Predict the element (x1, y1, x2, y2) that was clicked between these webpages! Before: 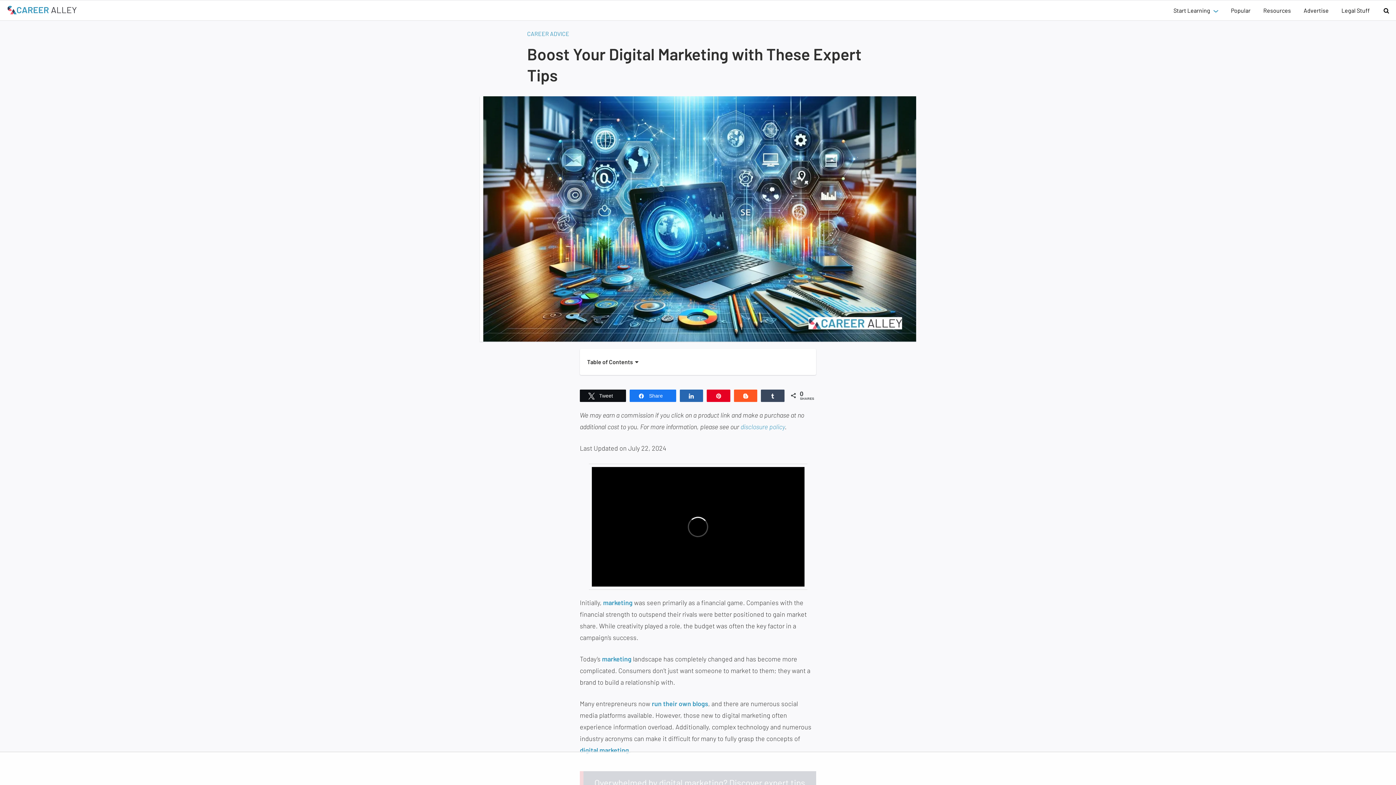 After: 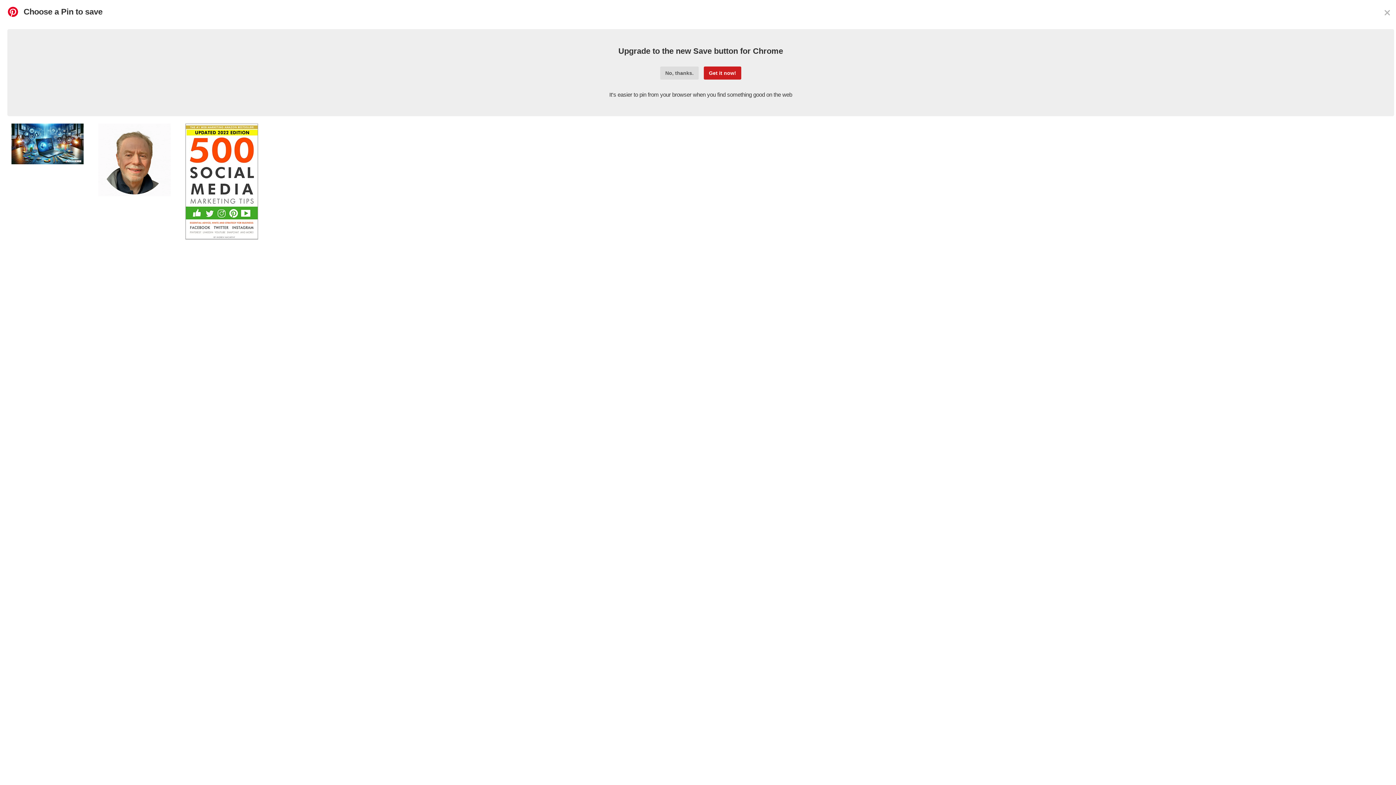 Action: bbox: (707, 390, 730, 401) label: Pin